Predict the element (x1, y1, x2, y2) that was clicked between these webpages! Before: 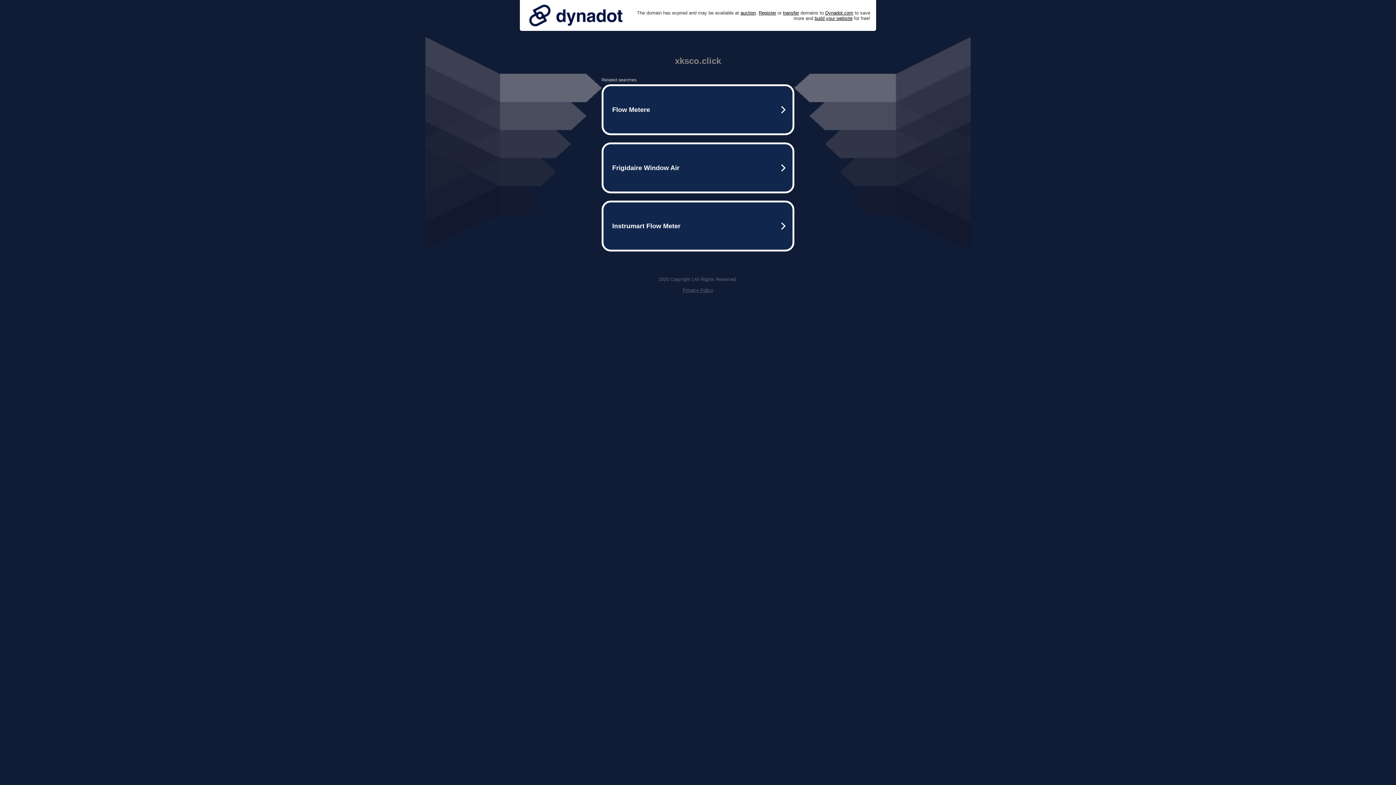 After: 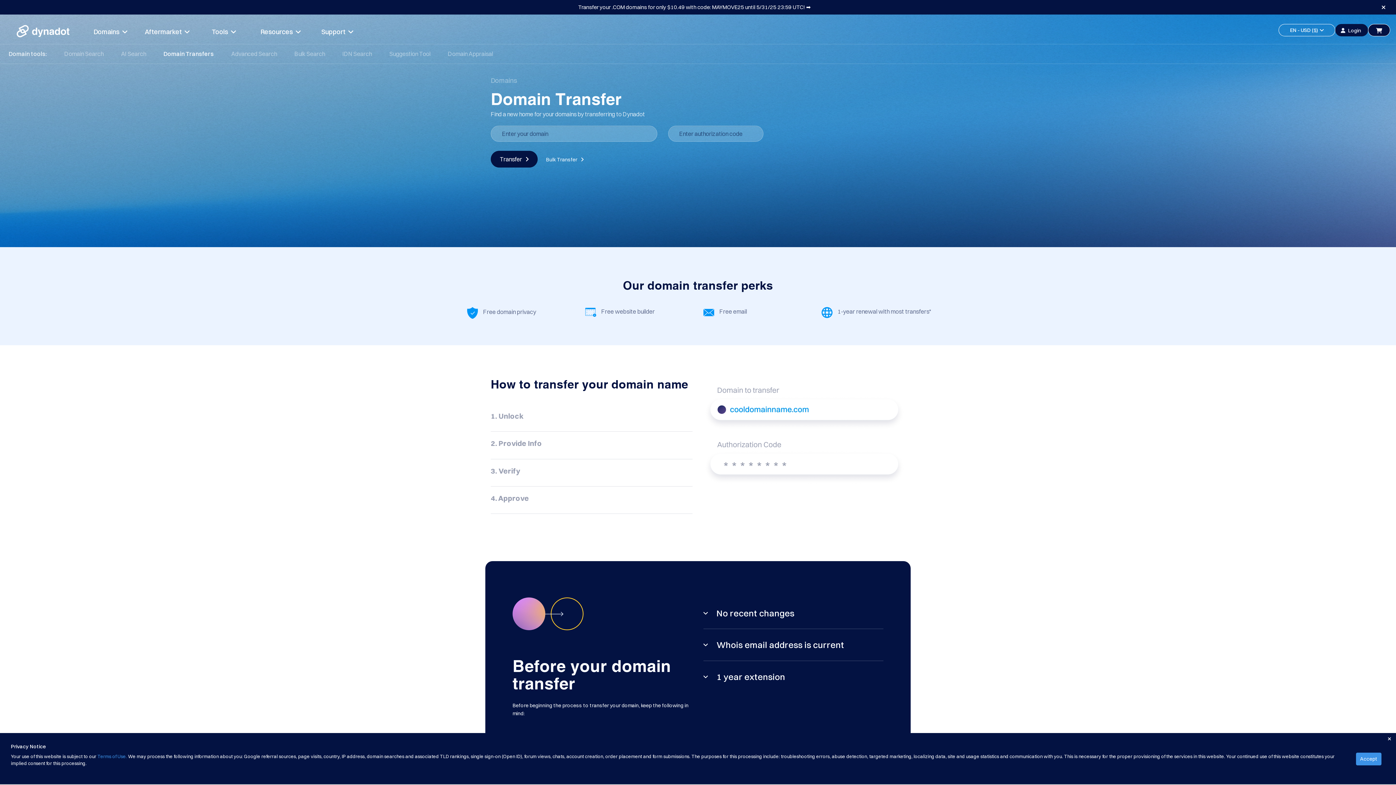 Action: label: transfer bbox: (783, 10, 799, 15)